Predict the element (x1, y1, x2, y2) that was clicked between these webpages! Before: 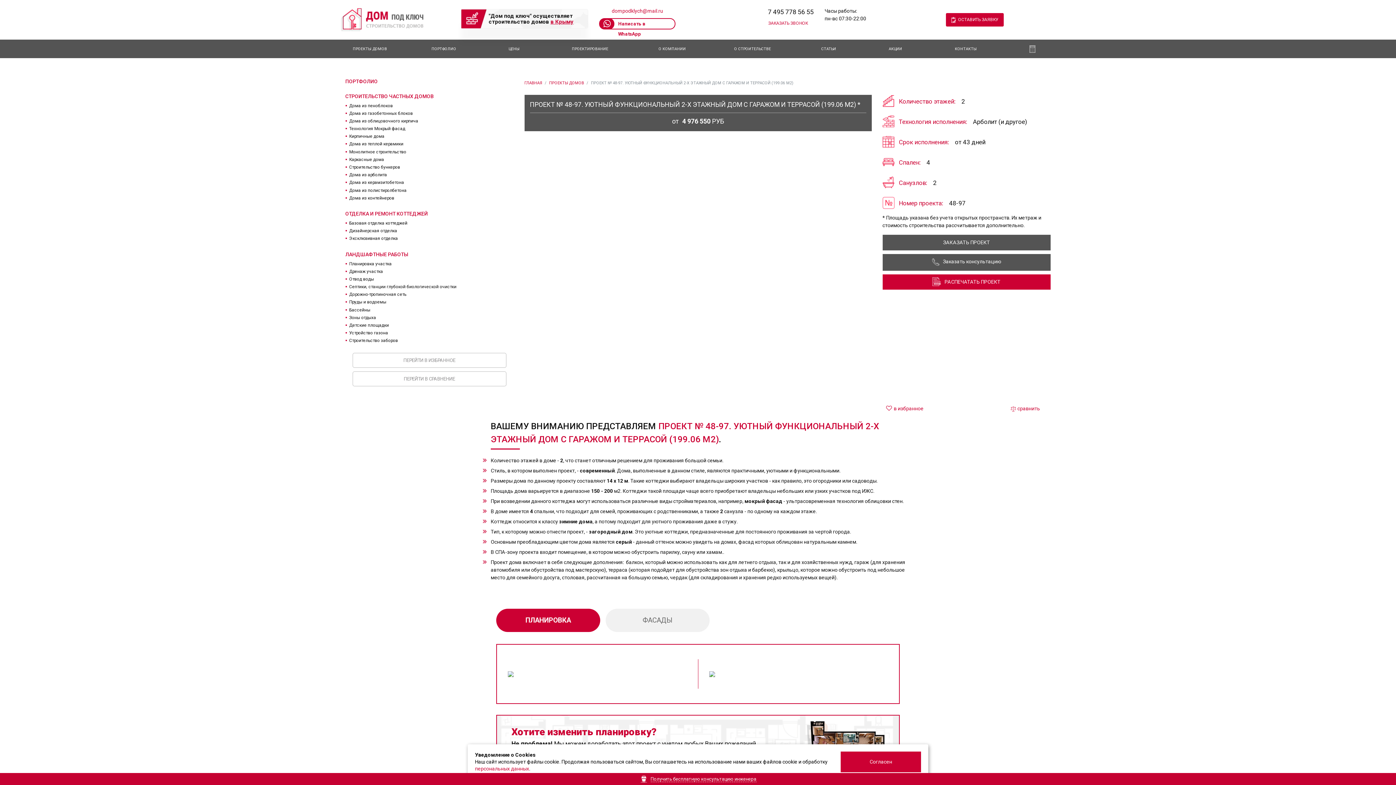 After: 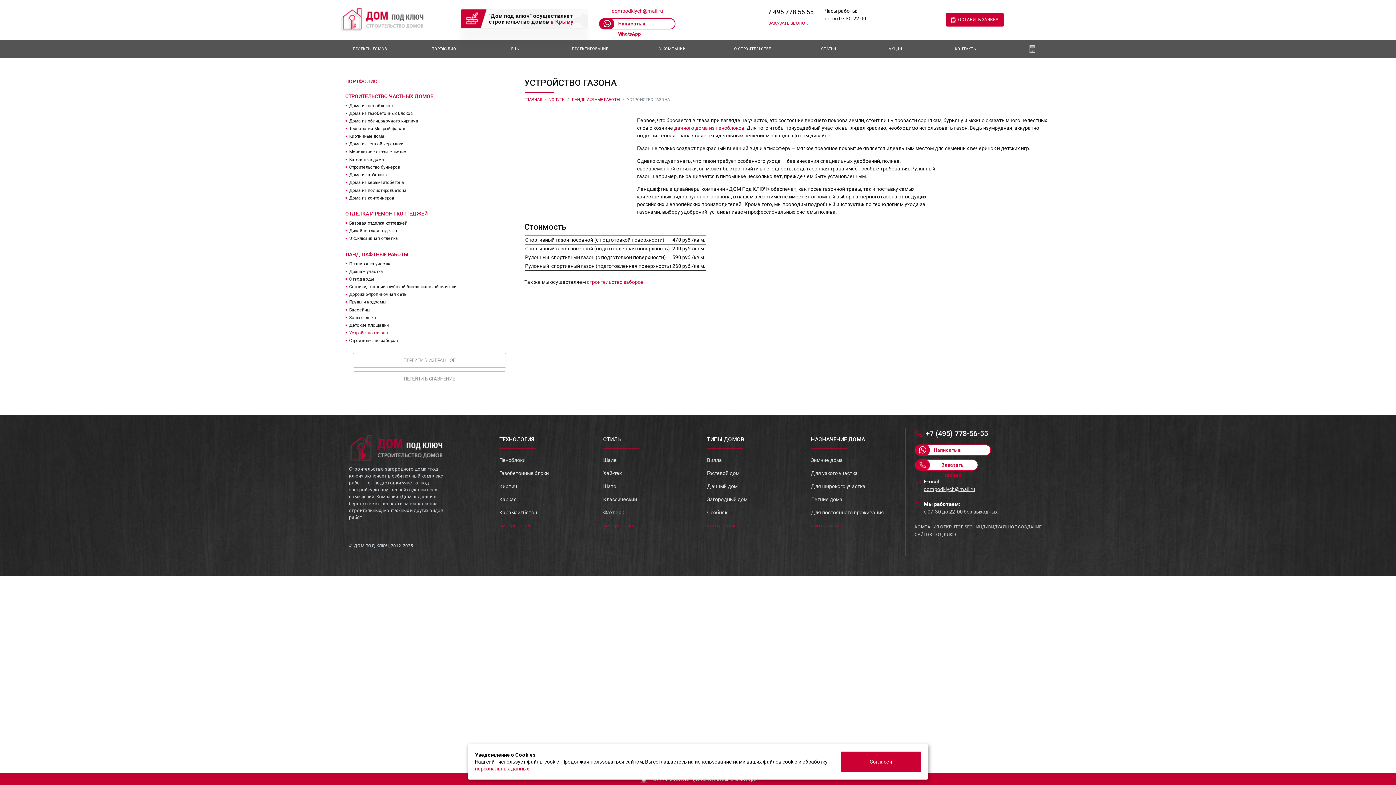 Action: label: Устройство газона bbox: (349, 330, 388, 336)